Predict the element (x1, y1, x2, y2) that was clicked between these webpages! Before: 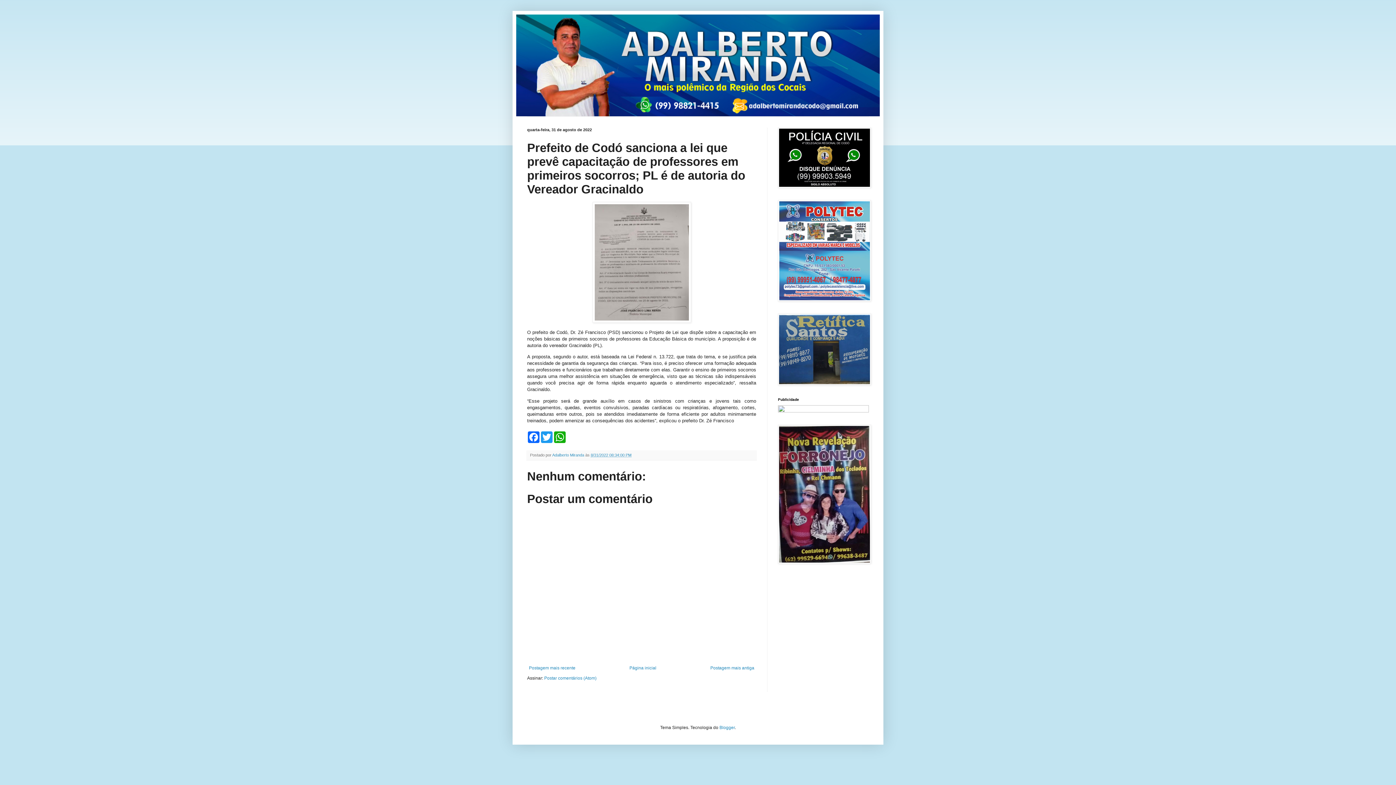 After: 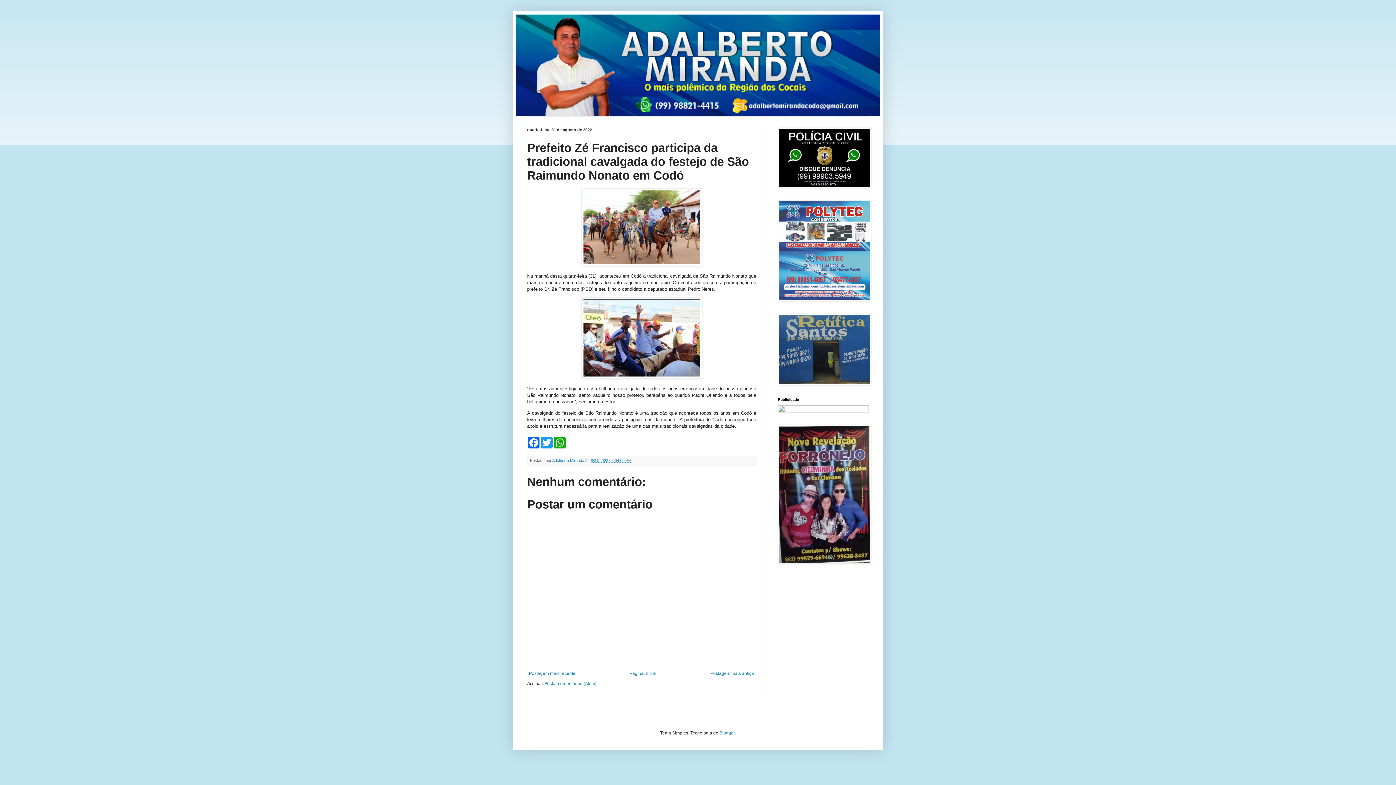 Action: label: Postagem mais antiga bbox: (708, 664, 756, 672)